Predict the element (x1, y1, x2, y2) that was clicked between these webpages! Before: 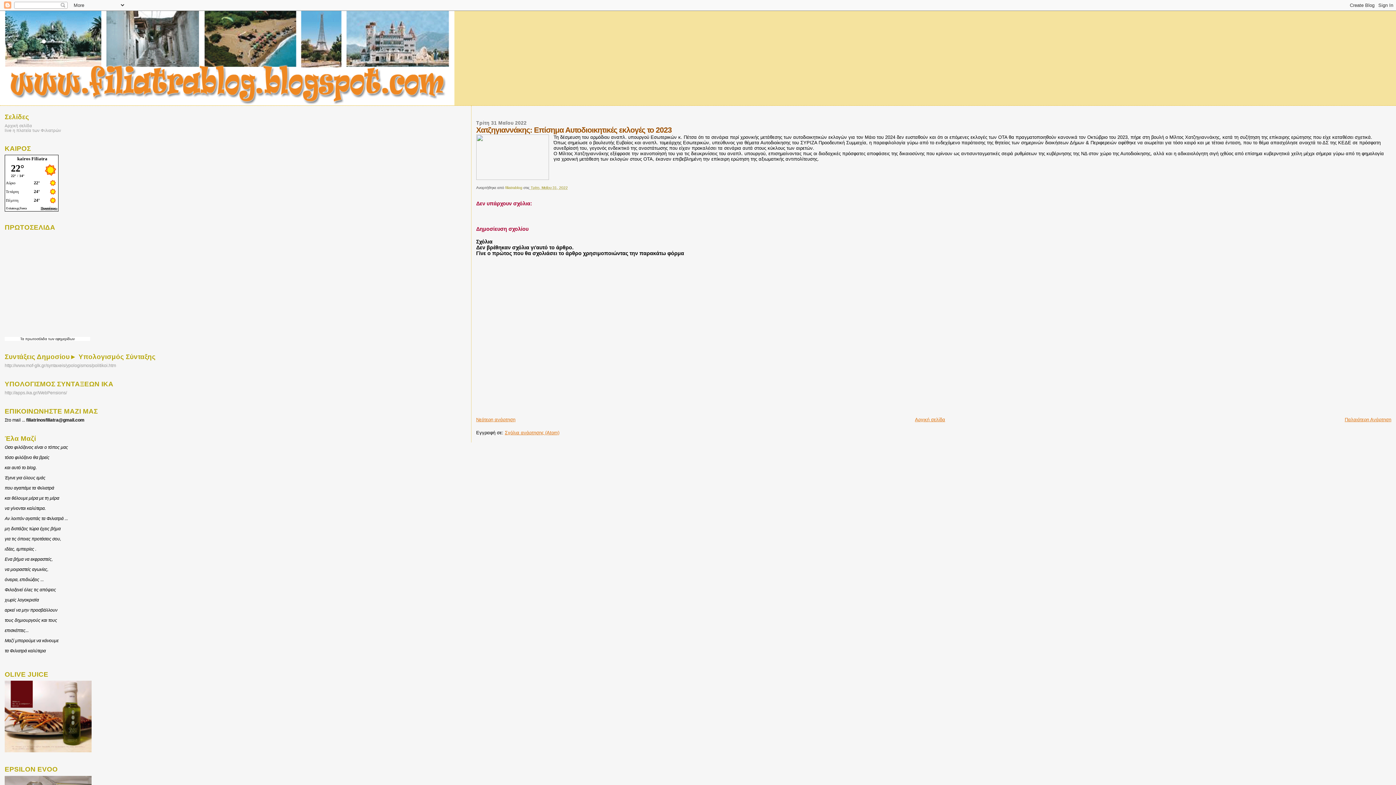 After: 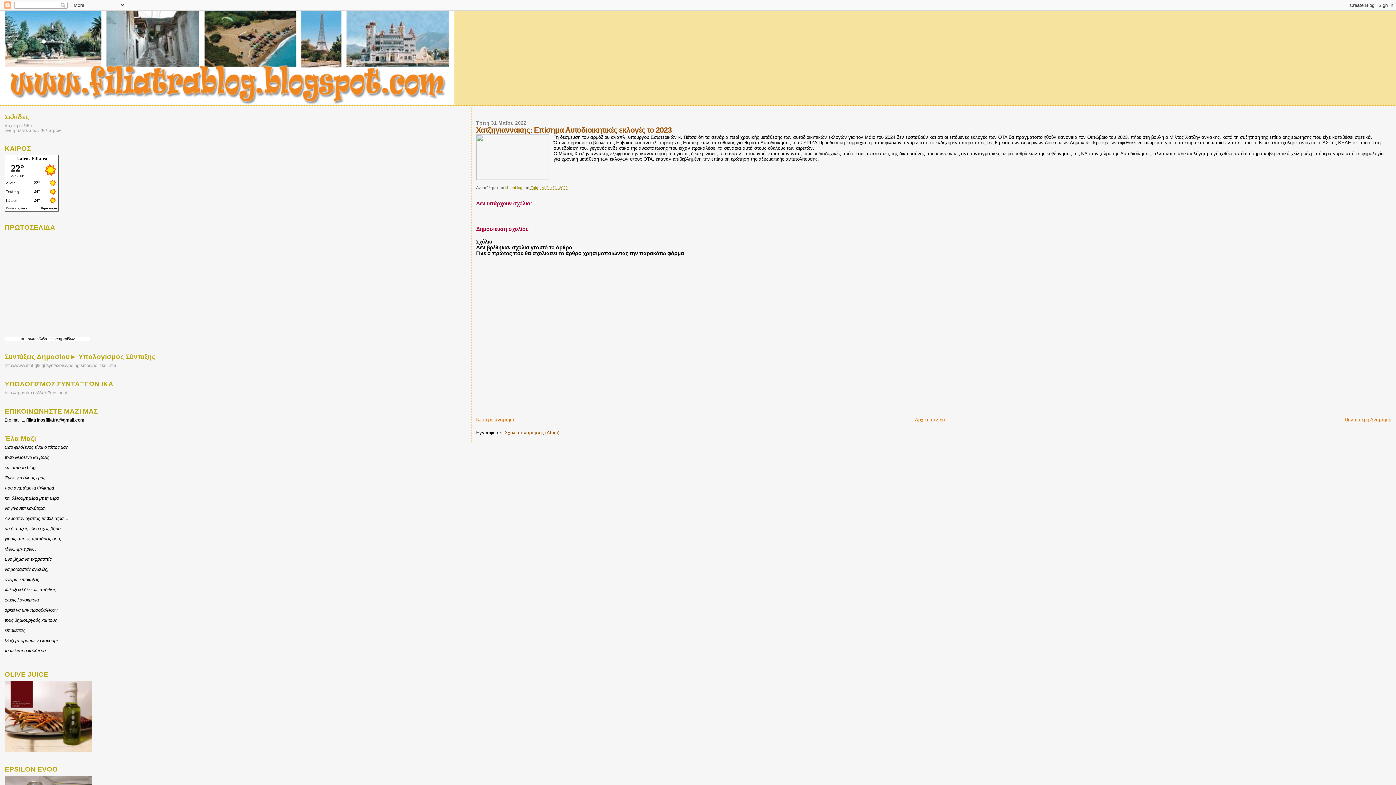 Action: label: Σχόλια ανάρτησης (Atom) bbox: (505, 430, 559, 435)